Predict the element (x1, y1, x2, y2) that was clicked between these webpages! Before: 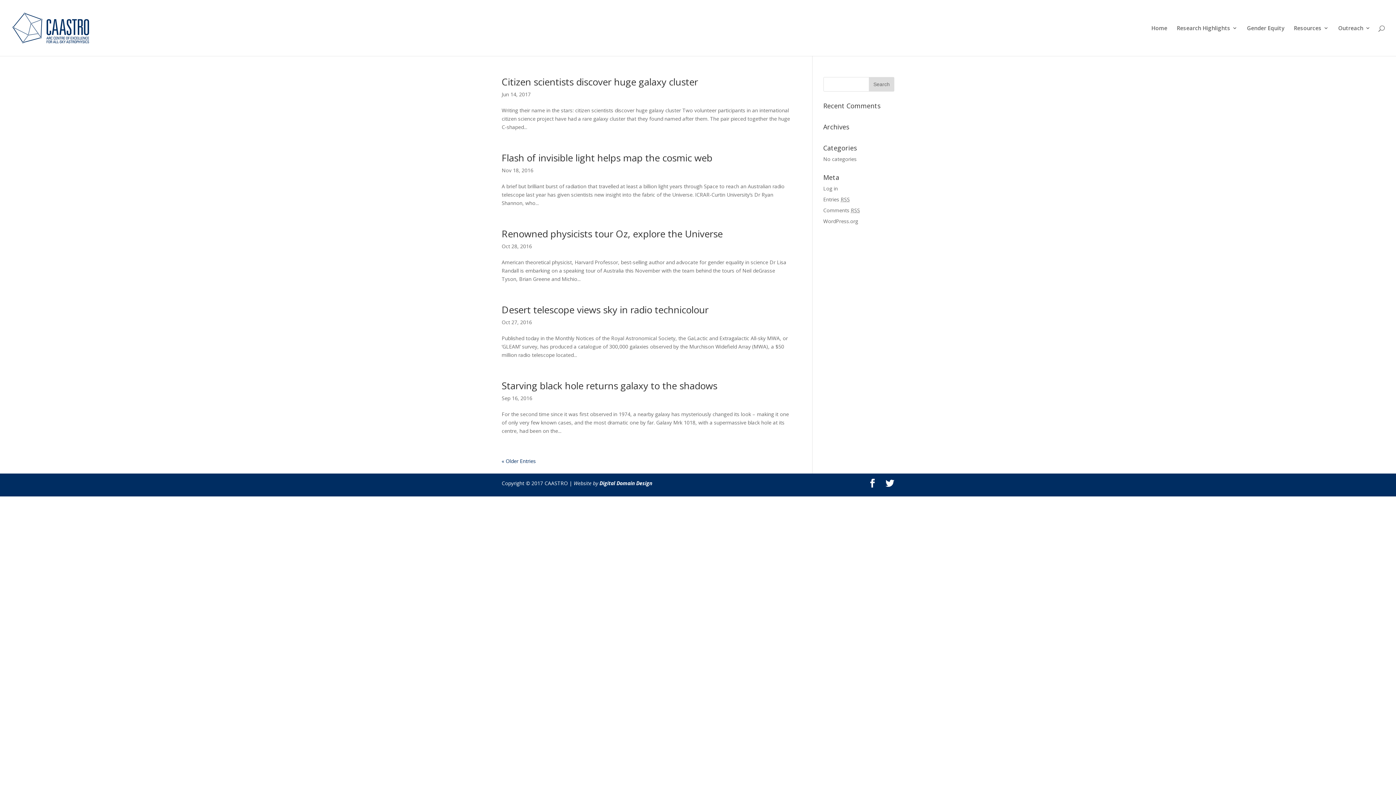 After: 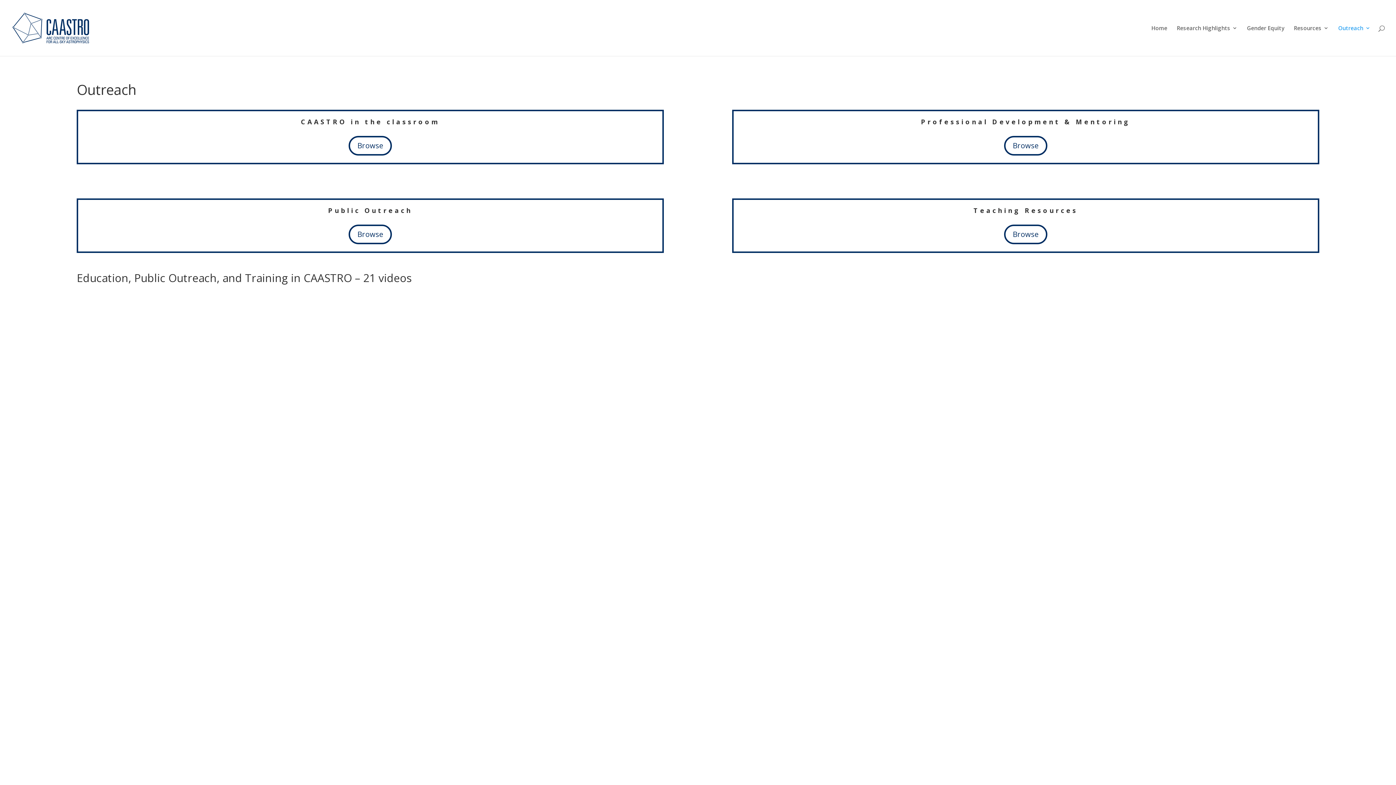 Action: label: Outreach bbox: (1338, 25, 1370, 56)